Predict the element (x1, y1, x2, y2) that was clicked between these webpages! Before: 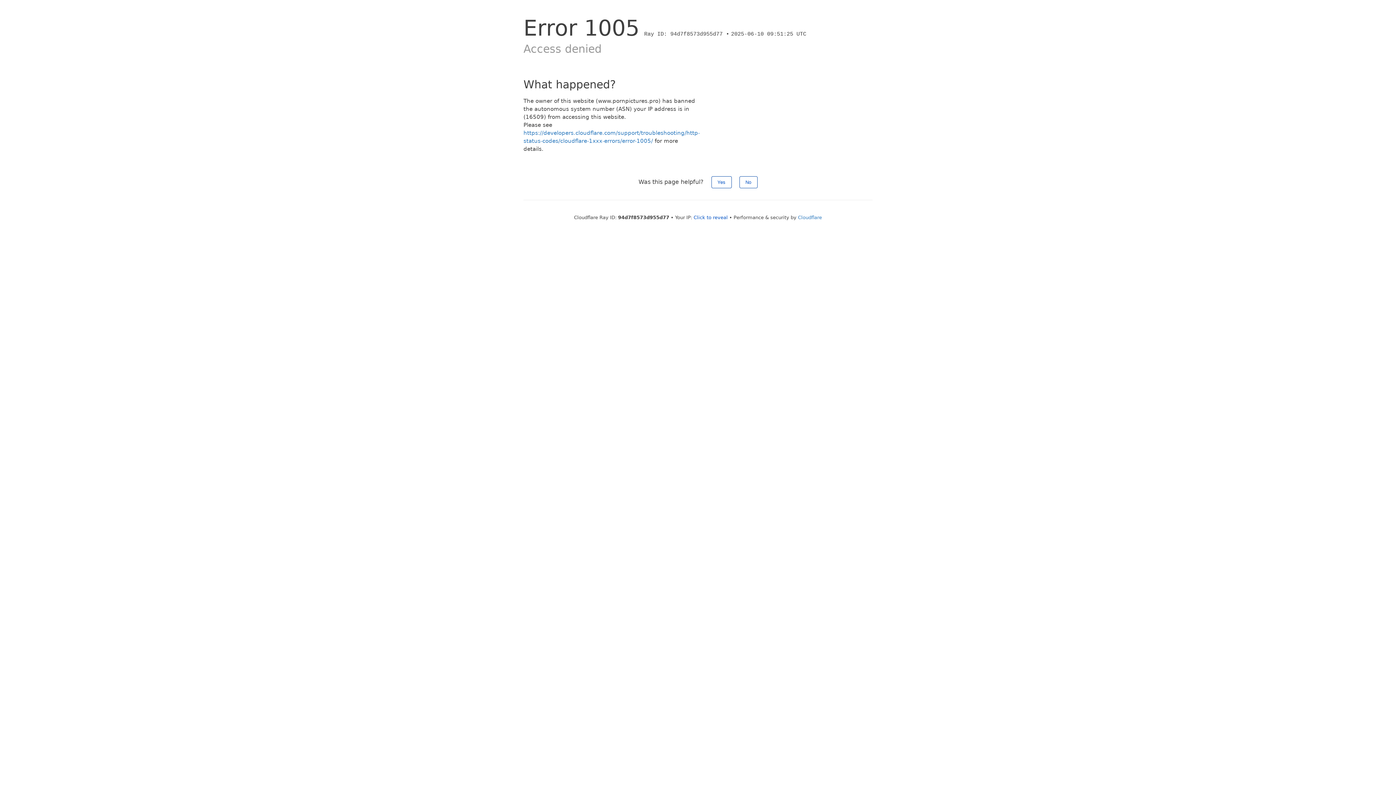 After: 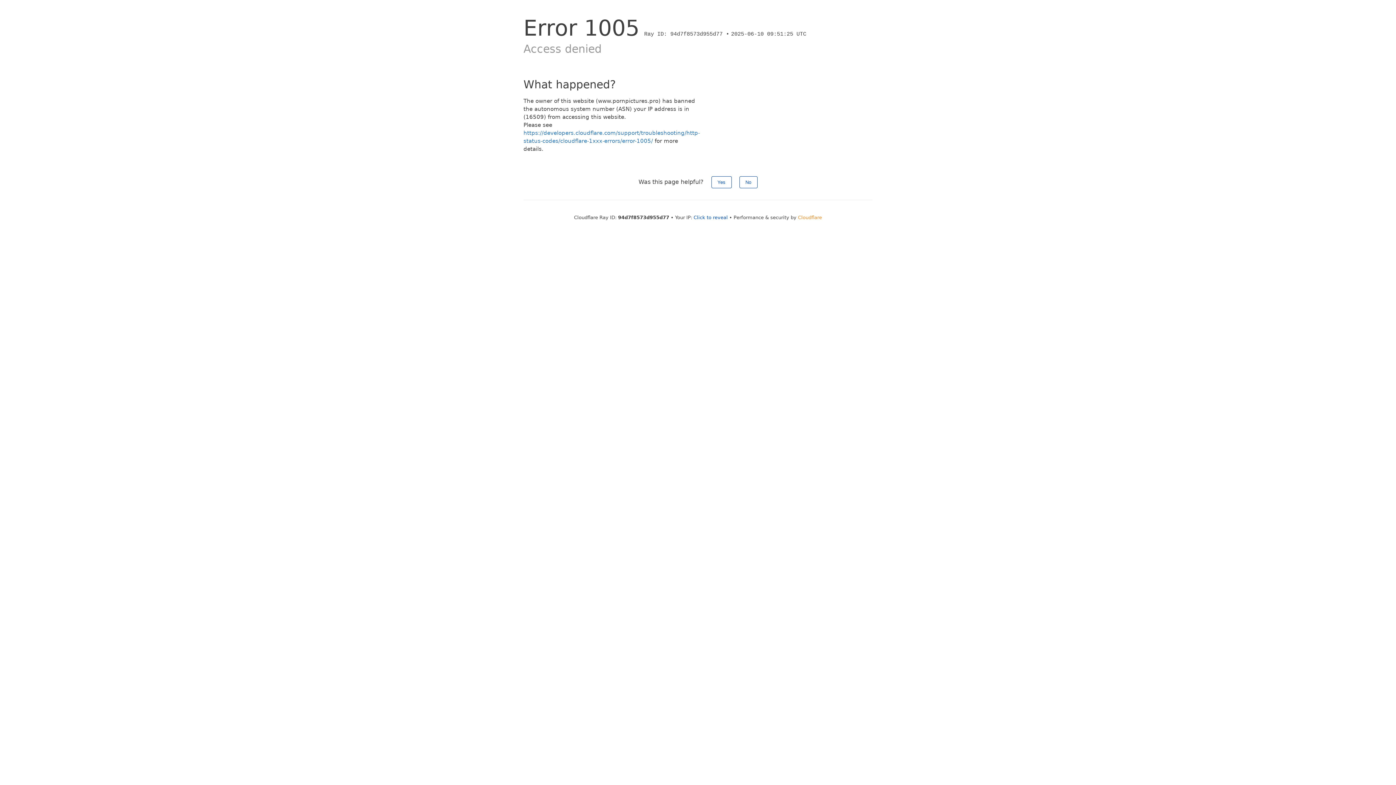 Action: label: Cloudflare bbox: (798, 214, 822, 220)